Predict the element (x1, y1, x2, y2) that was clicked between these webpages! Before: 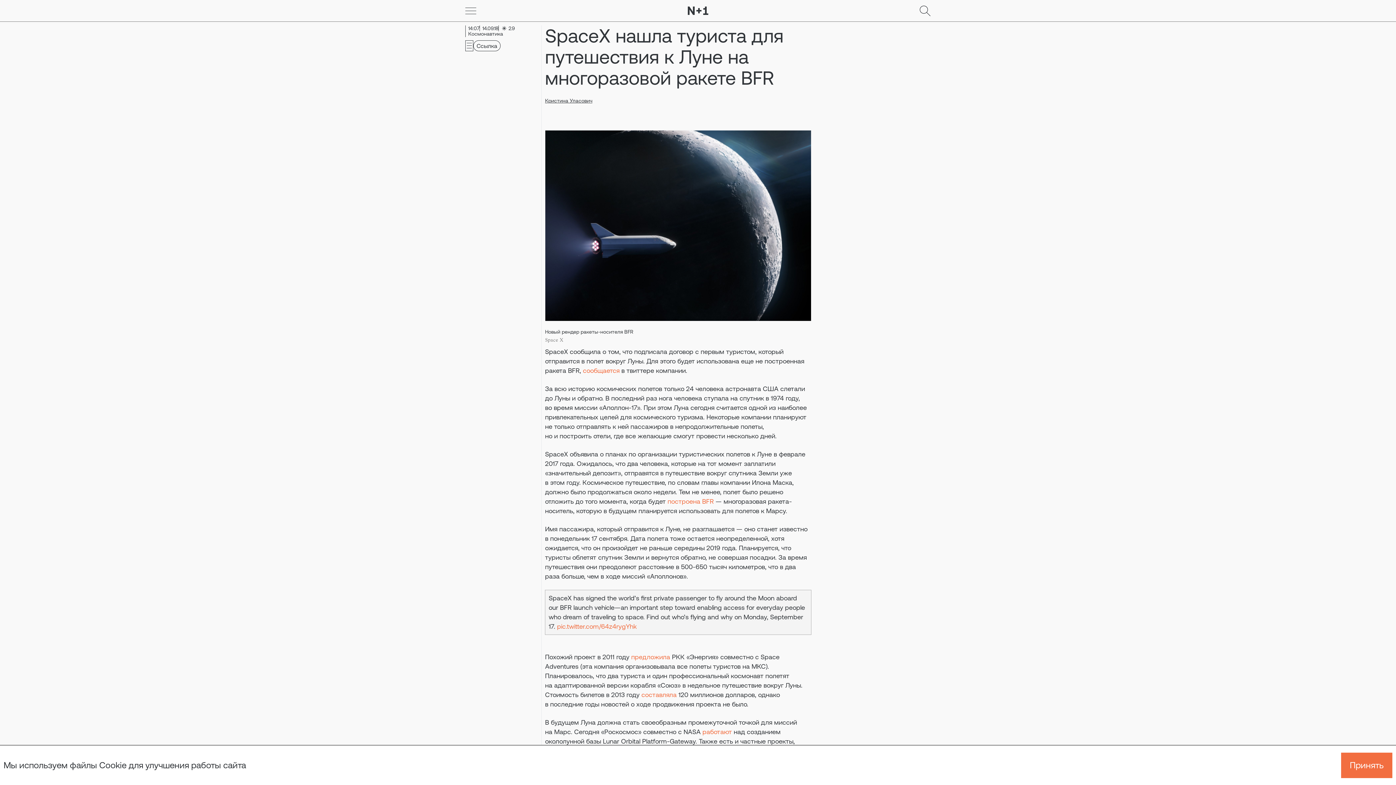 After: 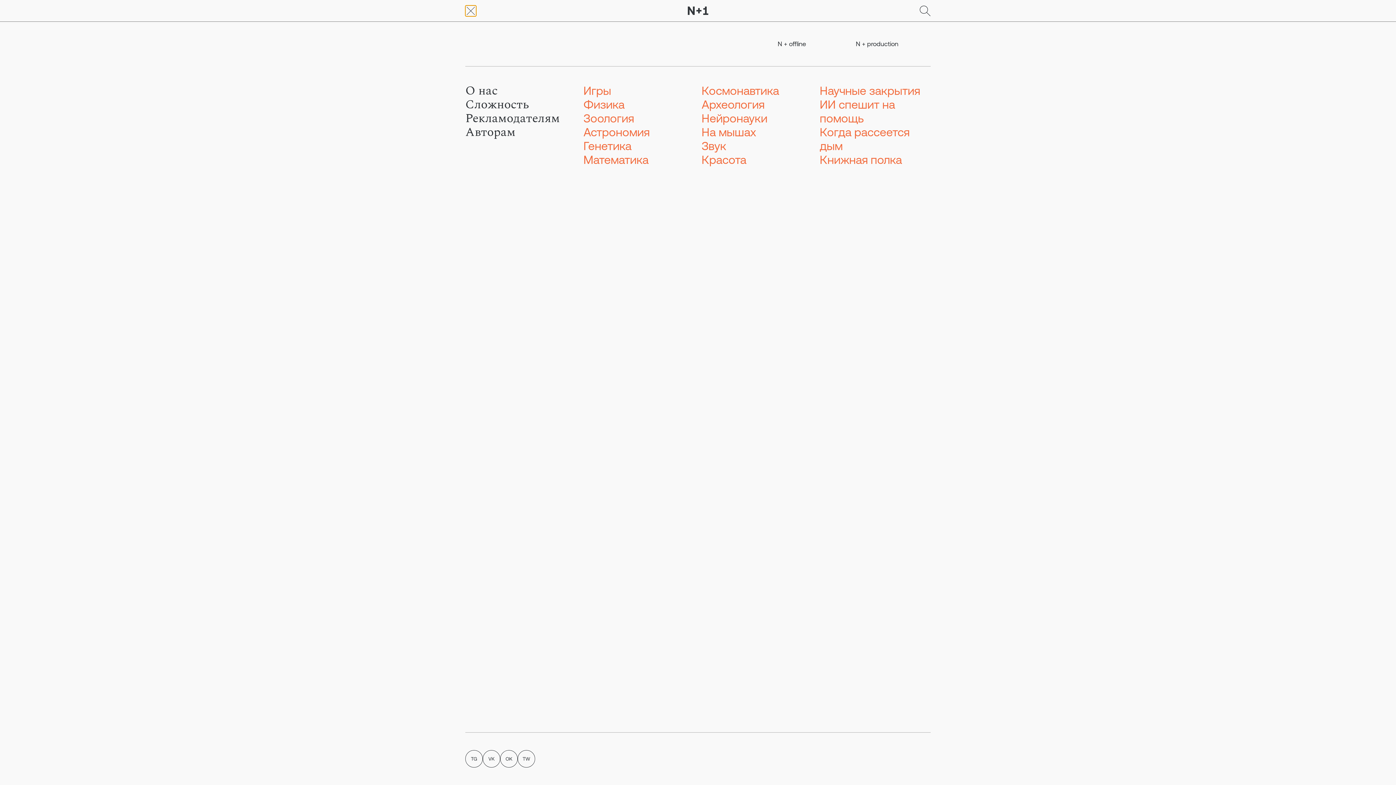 Action: label: Go bbox: (465, 5, 476, 16)